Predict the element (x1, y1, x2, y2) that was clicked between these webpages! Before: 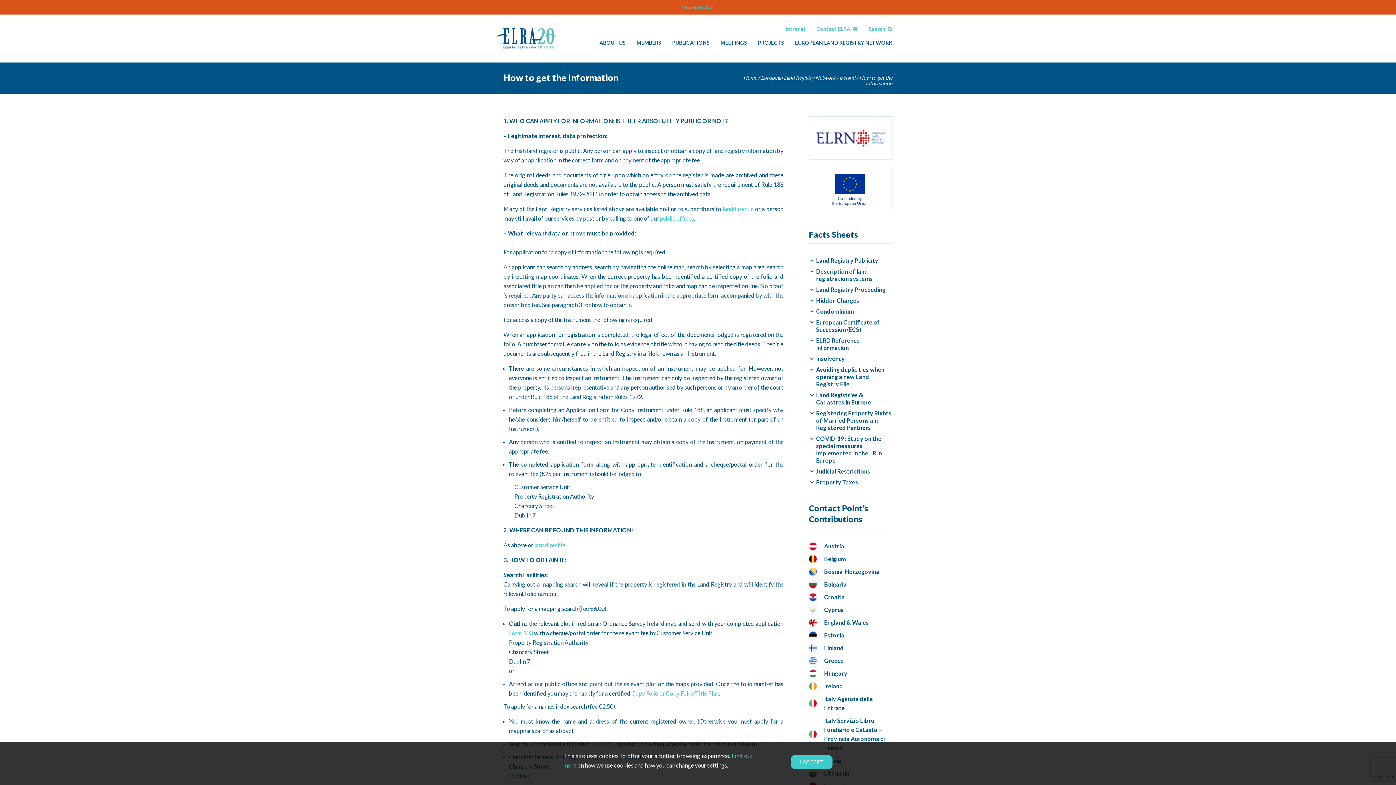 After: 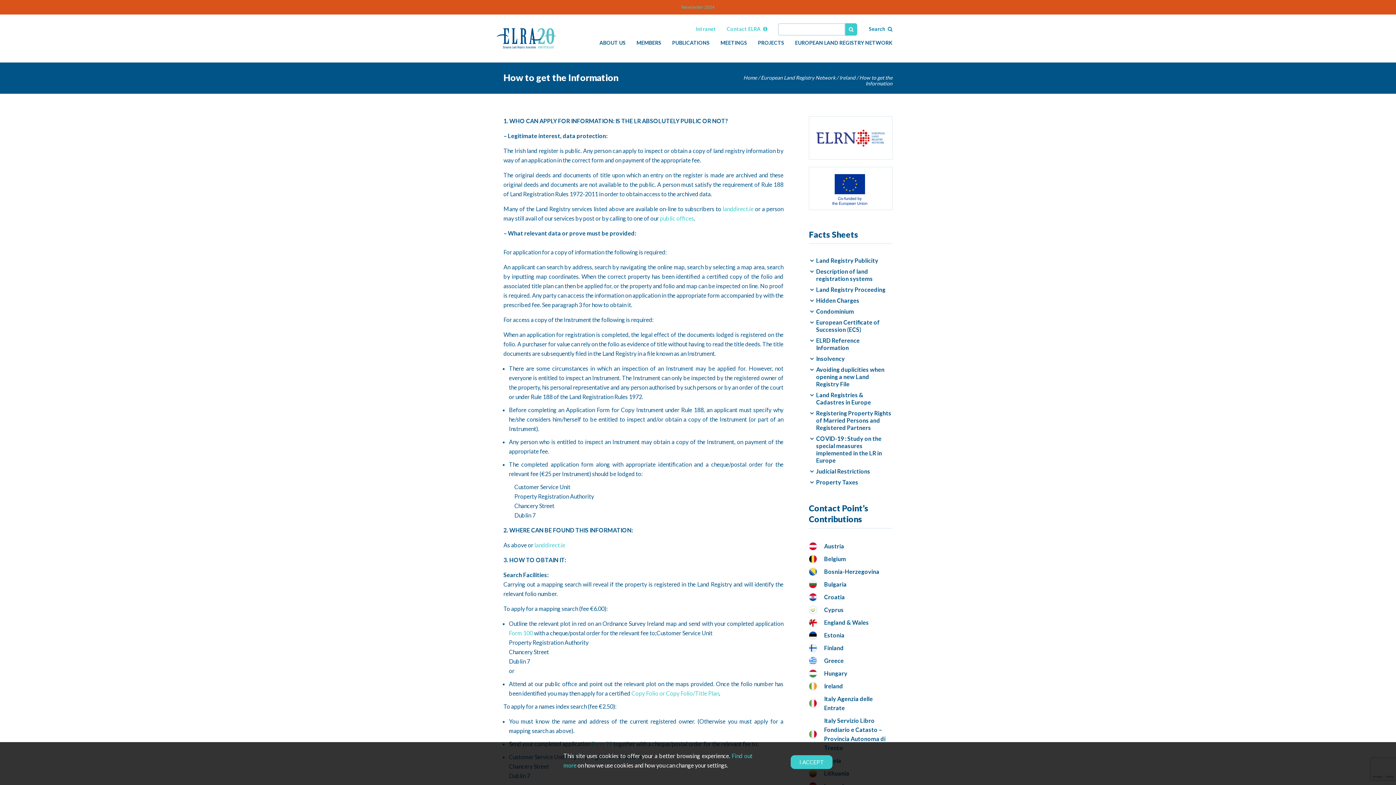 Action: label: Search bbox: (869, 25, 892, 32)